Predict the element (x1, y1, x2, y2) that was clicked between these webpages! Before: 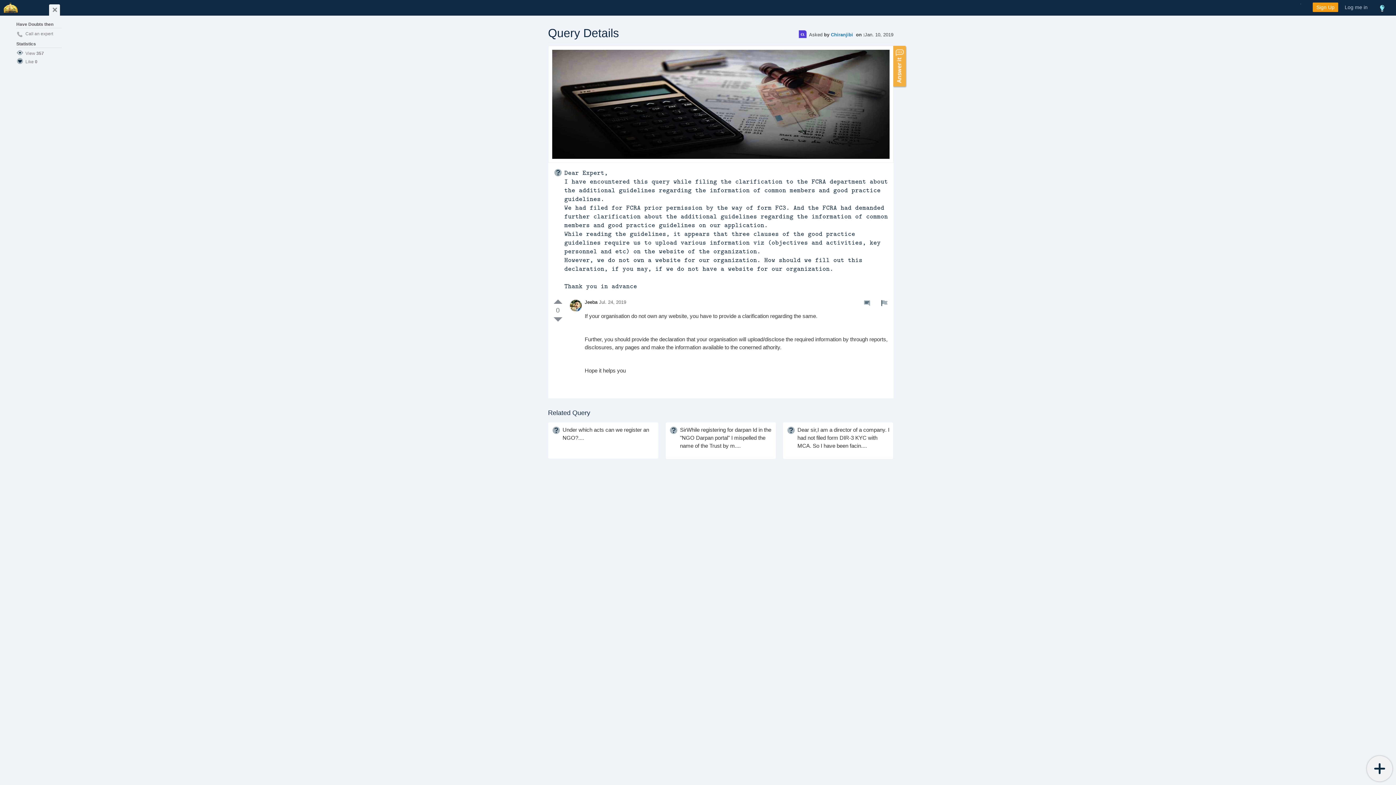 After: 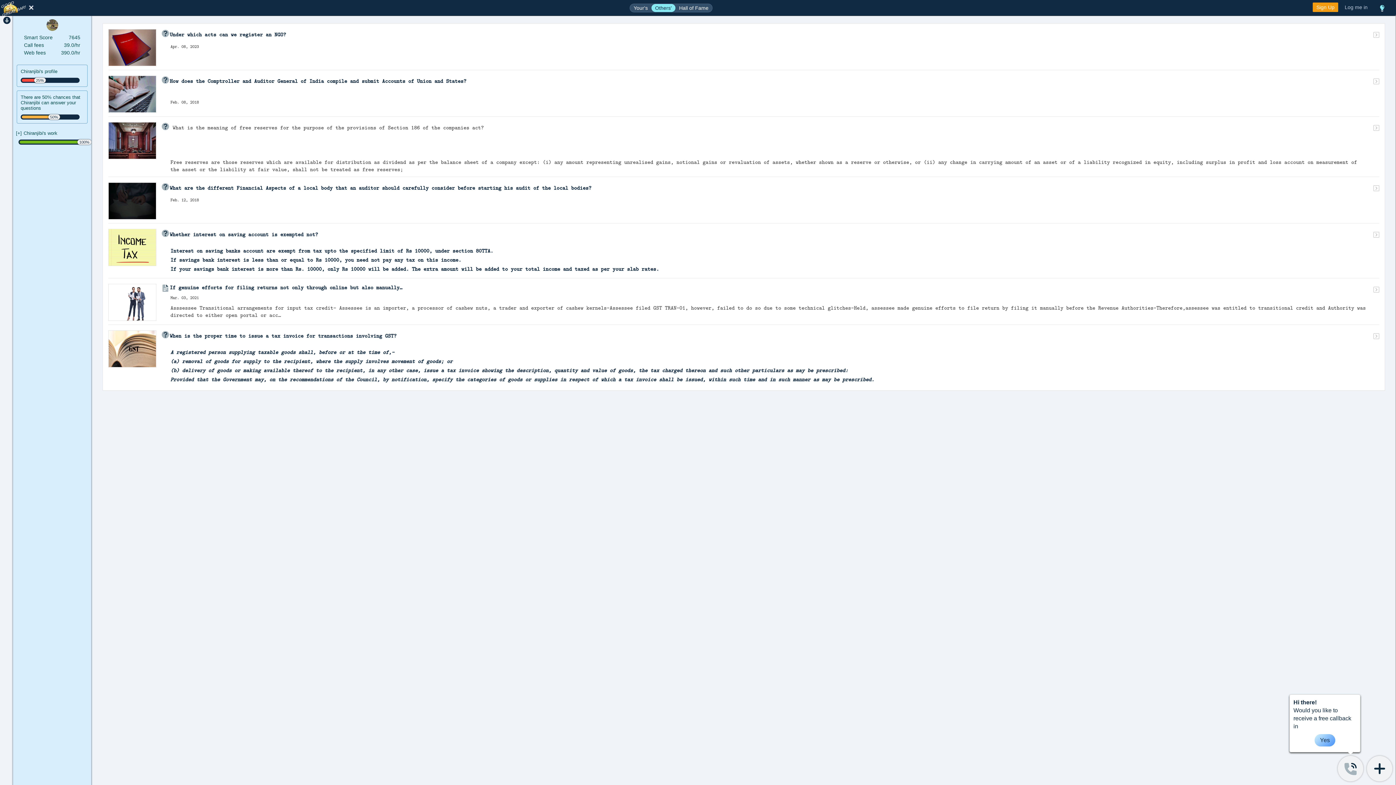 Action: label: Chiranjibi  bbox: (831, 32, 854, 37)